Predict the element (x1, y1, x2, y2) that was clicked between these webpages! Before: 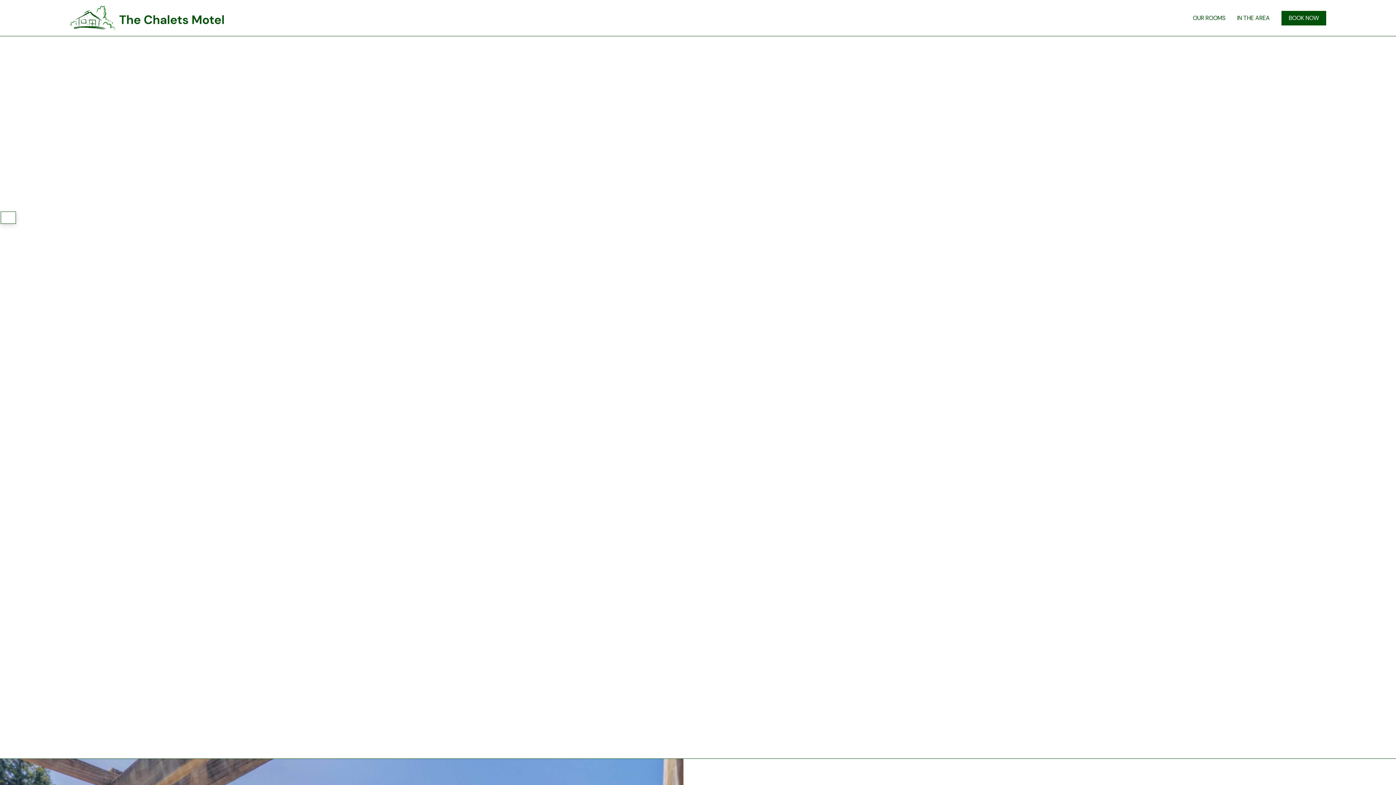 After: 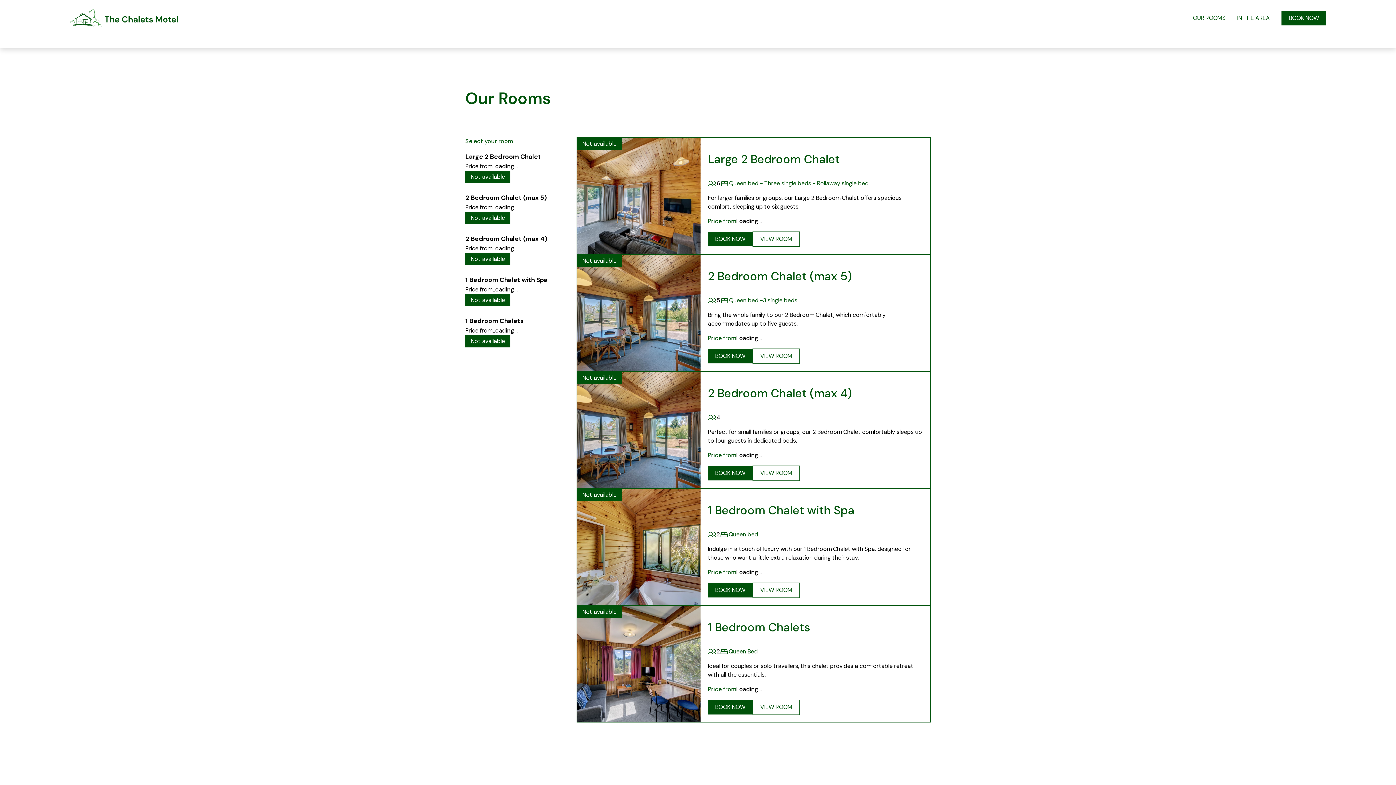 Action: bbox: (1187, 10, 1231, 25) label: OUR ROOMS